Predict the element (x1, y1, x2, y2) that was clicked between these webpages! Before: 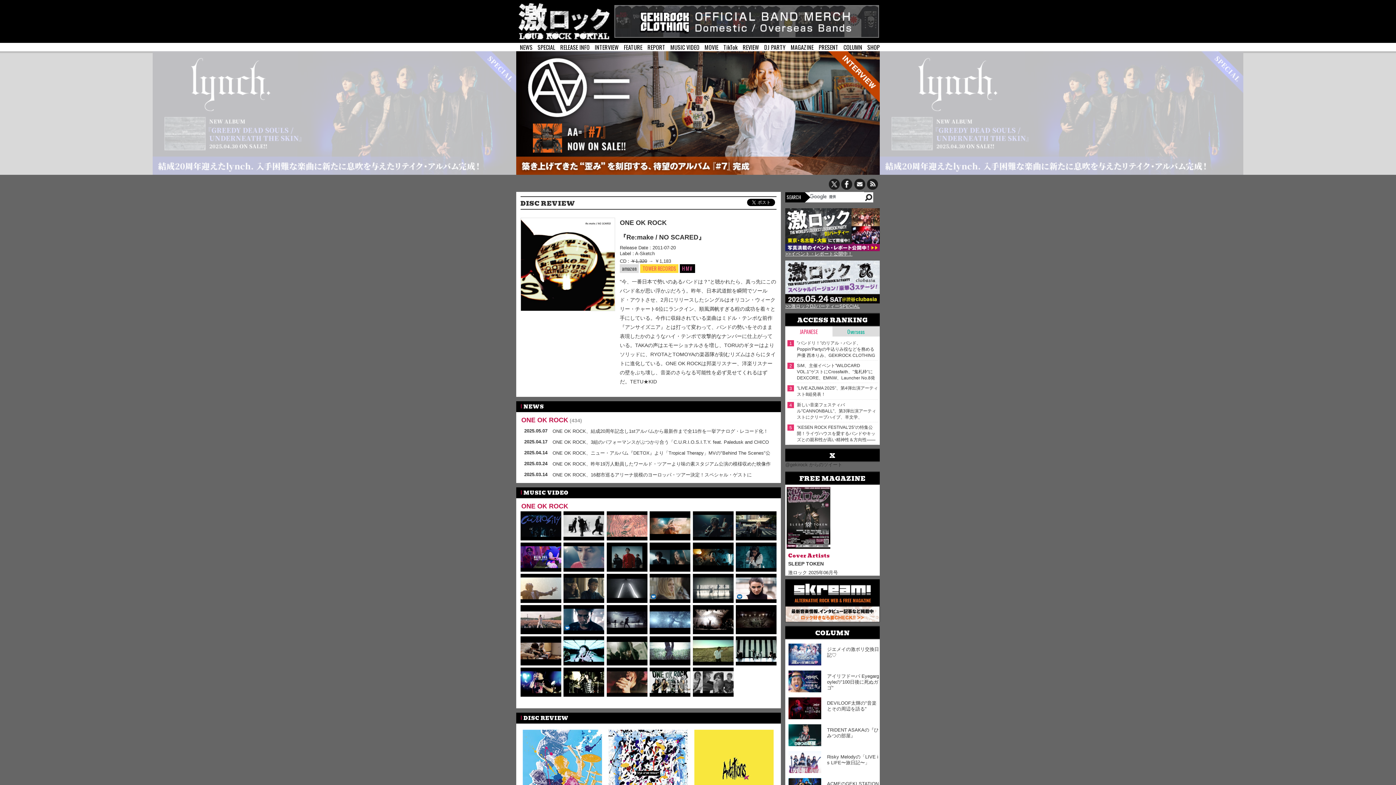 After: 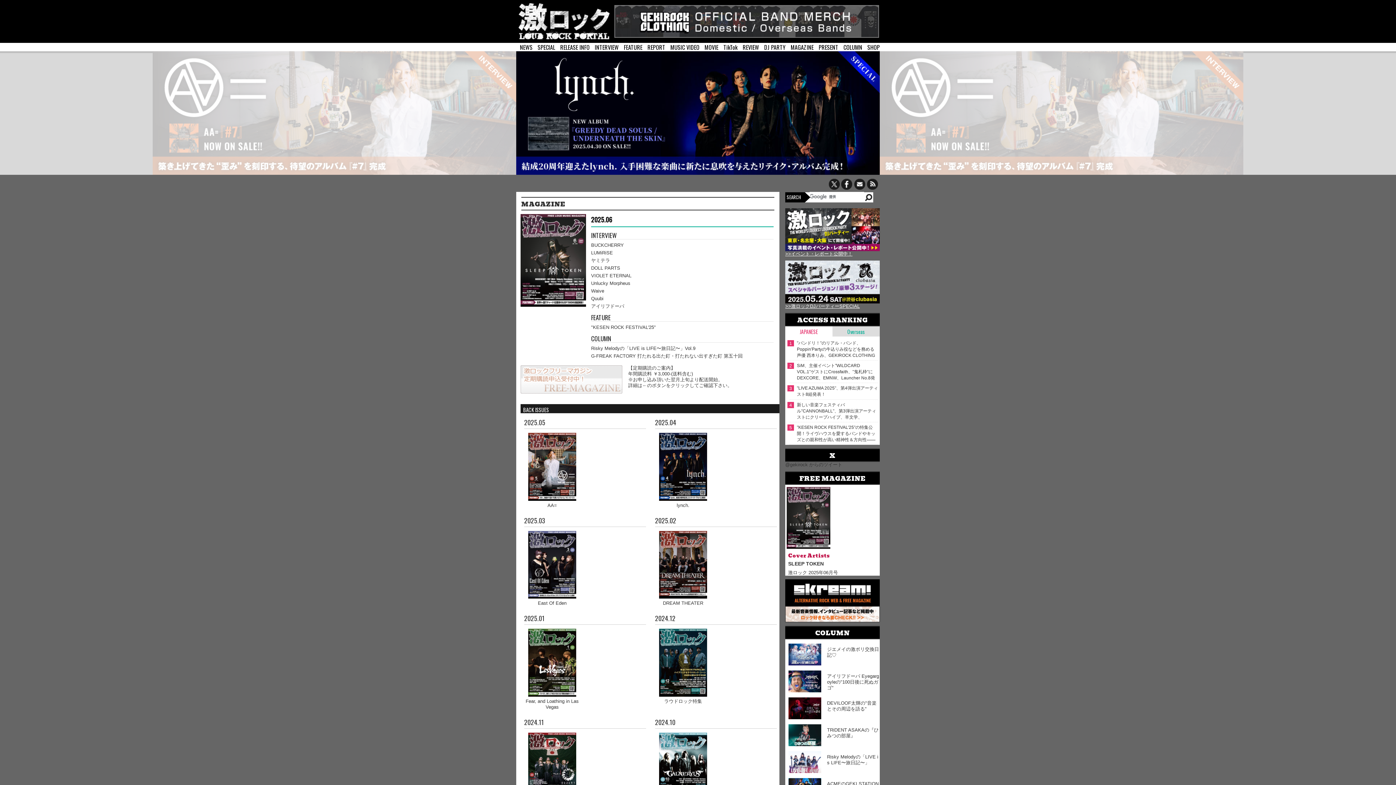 Action: bbox: (790, 42, 813, 51) label: MAGAZINE